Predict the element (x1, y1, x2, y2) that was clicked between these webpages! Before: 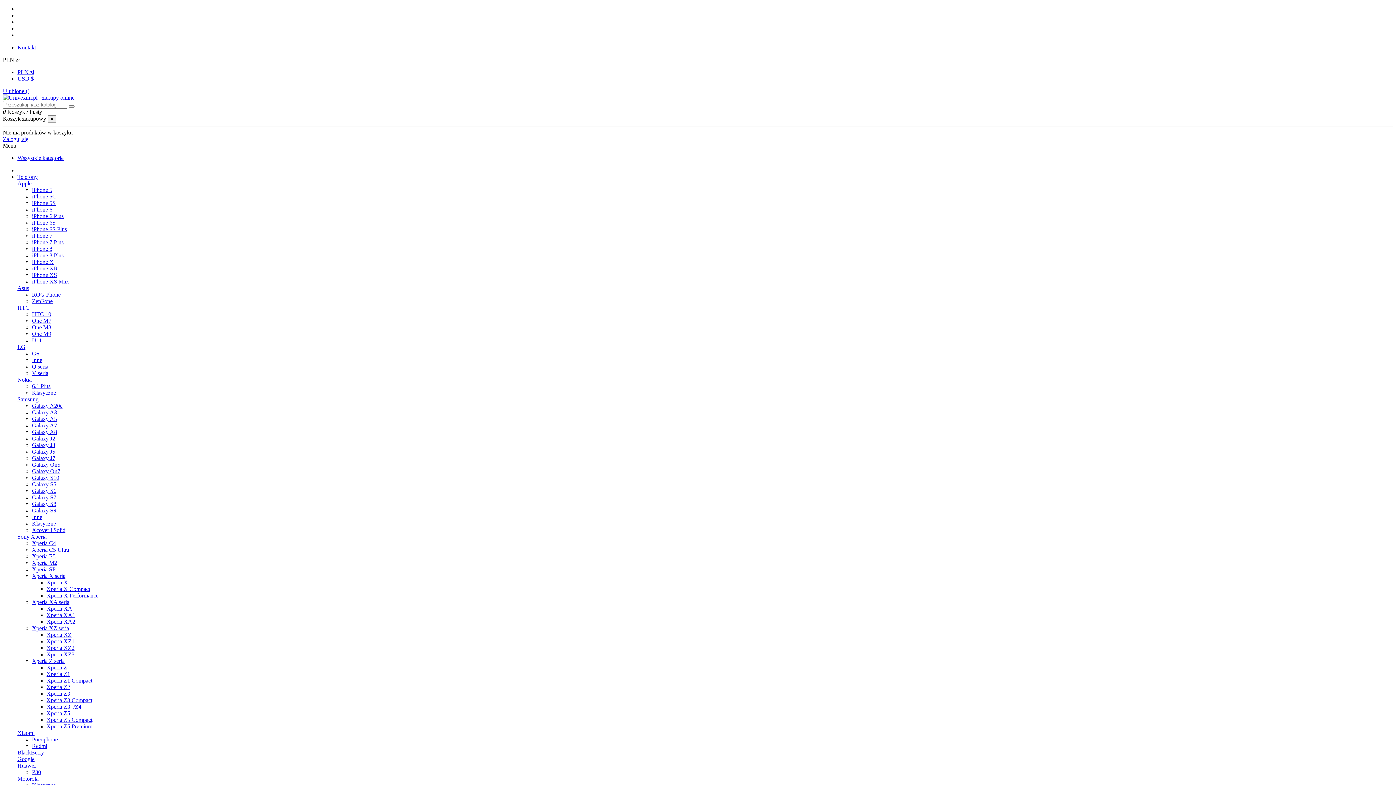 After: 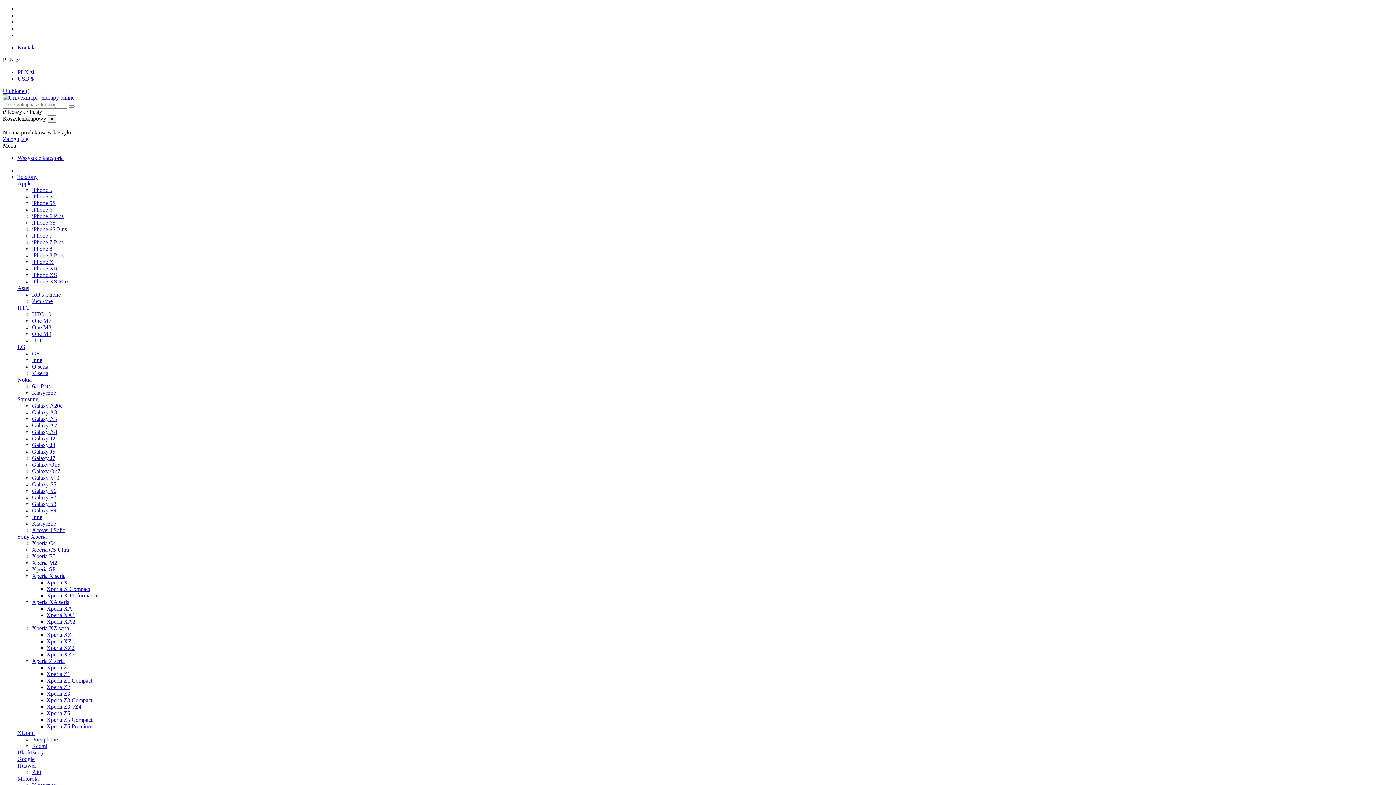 Action: label: iPhone X bbox: (32, 258, 53, 265)